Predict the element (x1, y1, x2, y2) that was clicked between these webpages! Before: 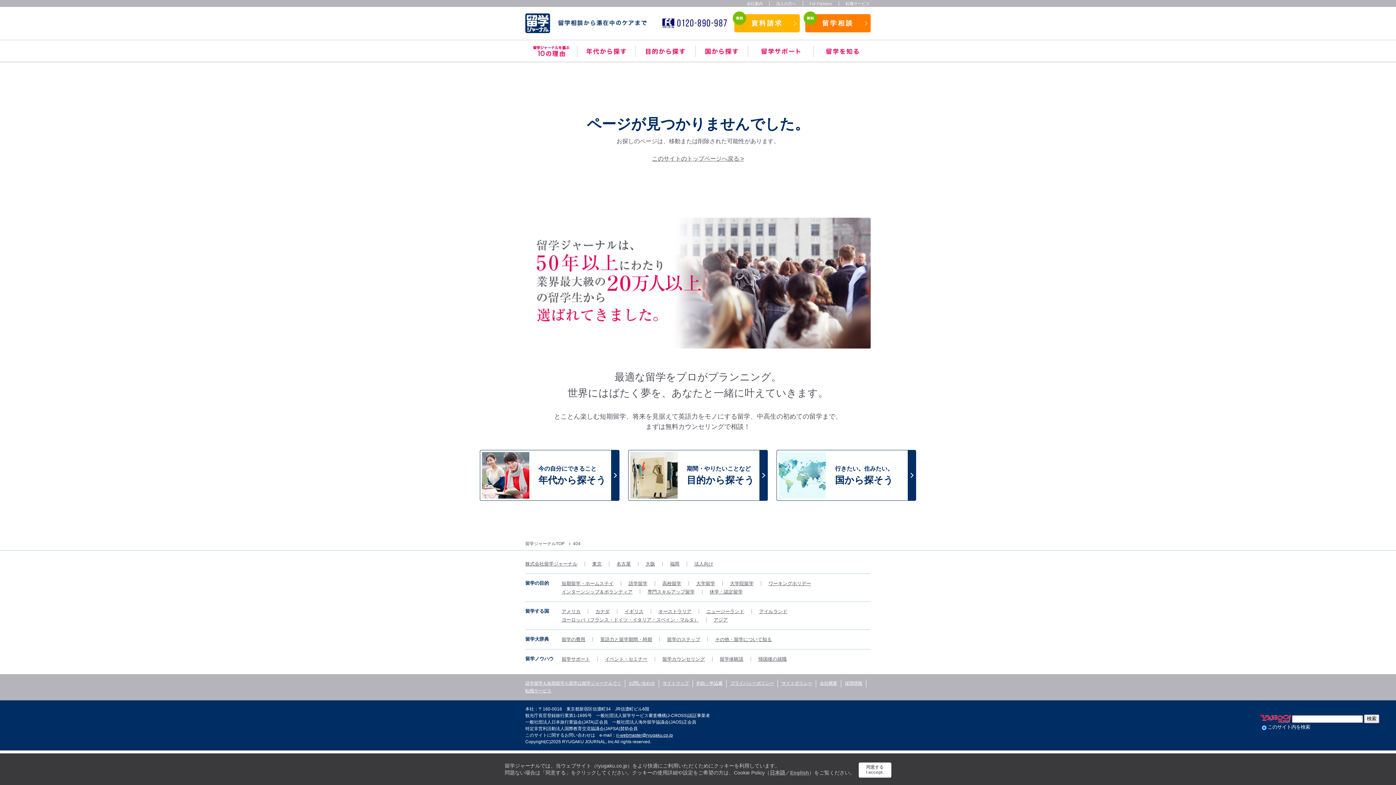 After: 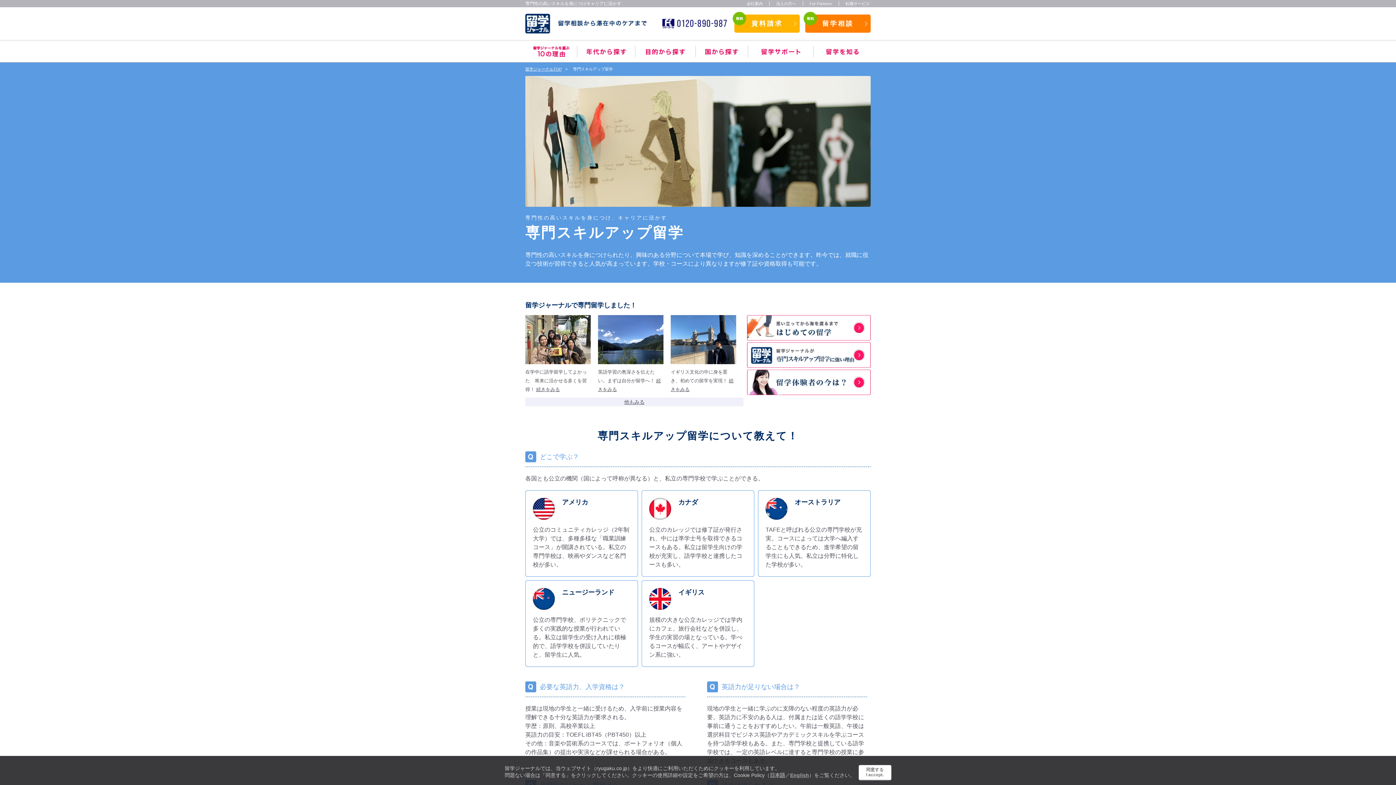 Action: bbox: (647, 589, 694, 594) label: 専門スキルアップ留学